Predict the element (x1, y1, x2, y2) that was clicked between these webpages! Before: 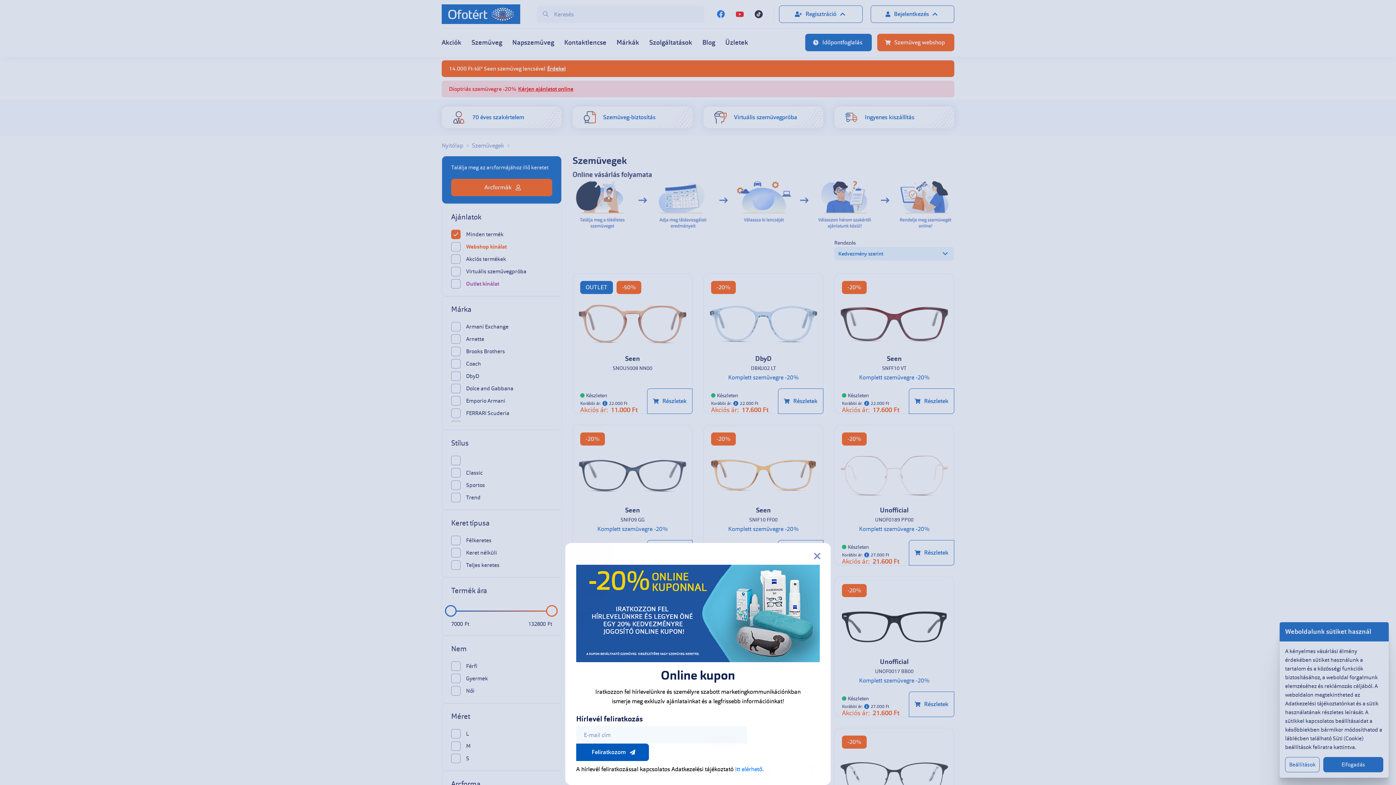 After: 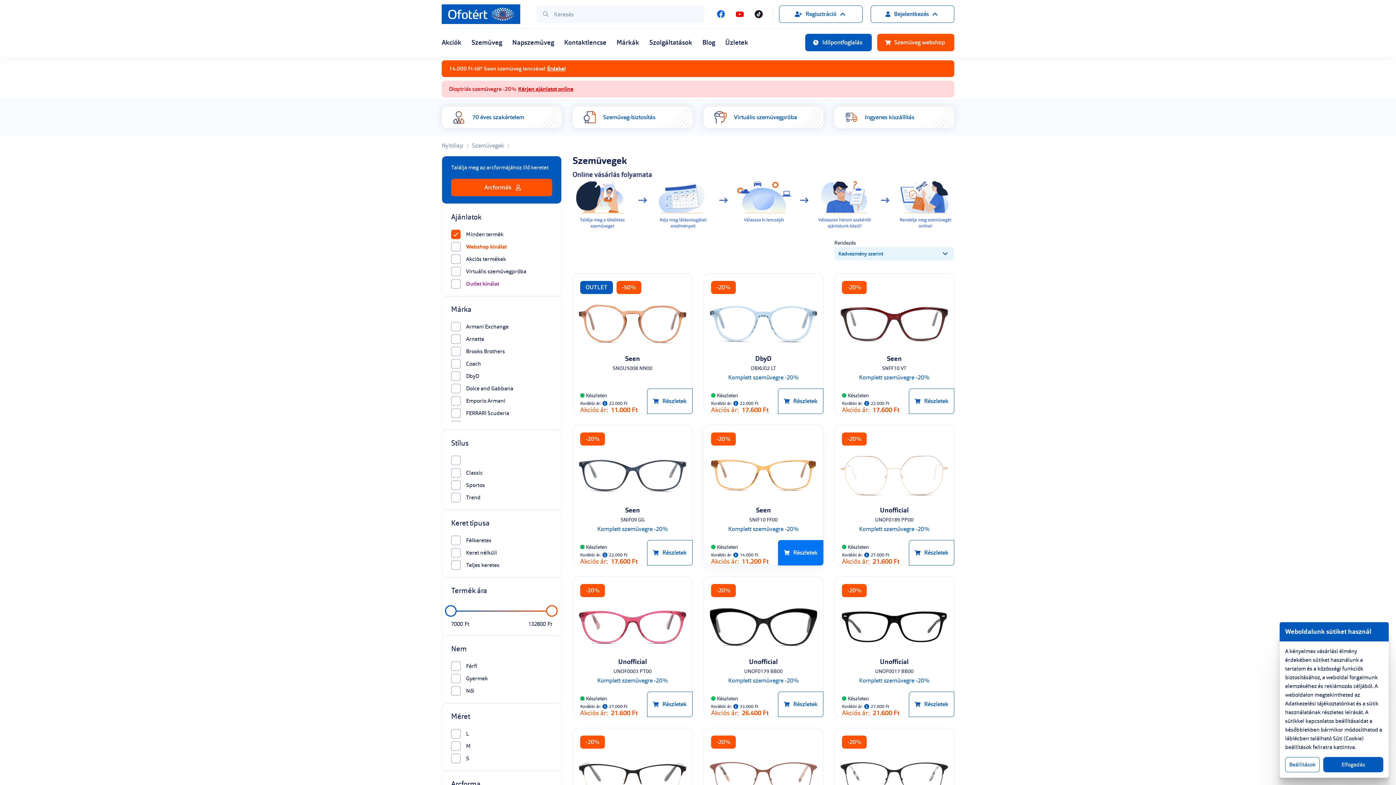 Action: bbox: (813, 550, 821, 561)